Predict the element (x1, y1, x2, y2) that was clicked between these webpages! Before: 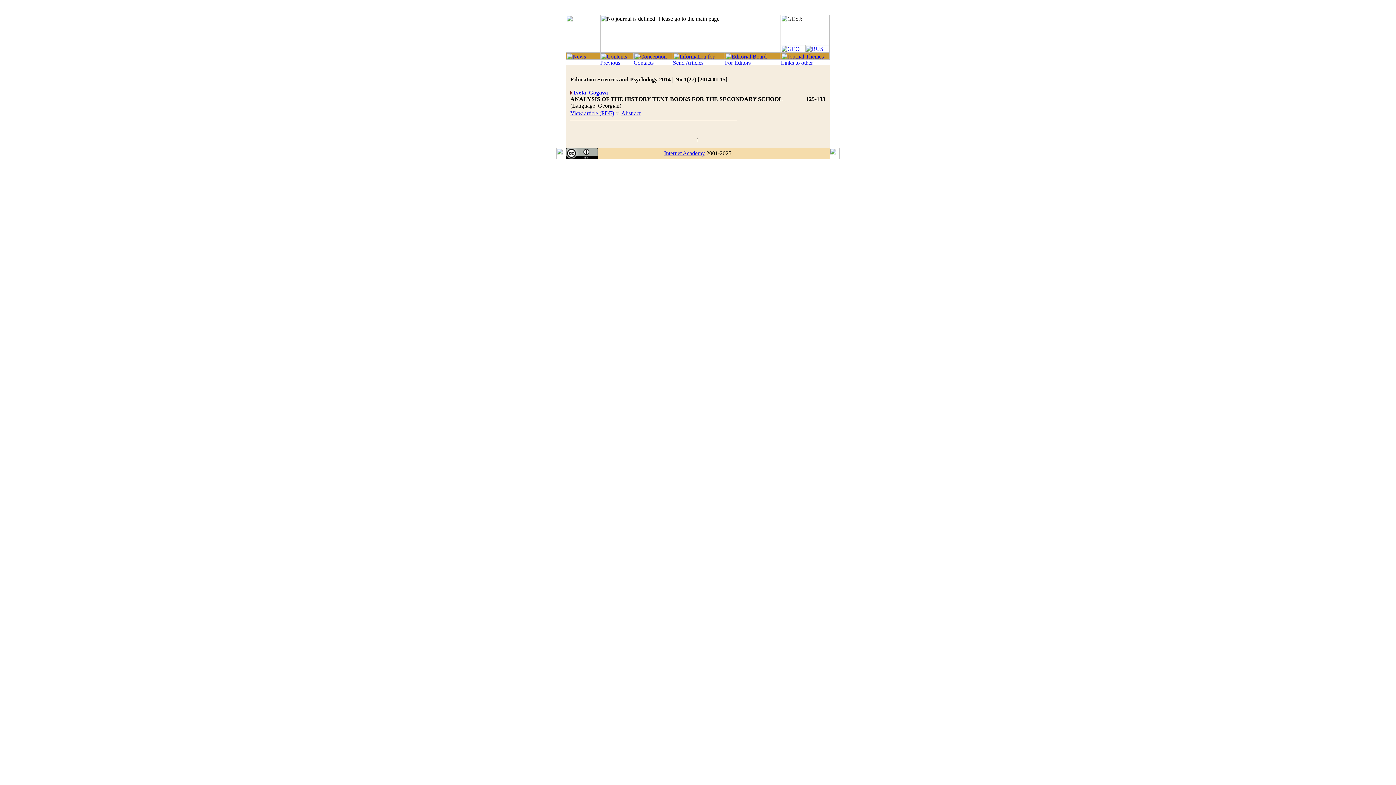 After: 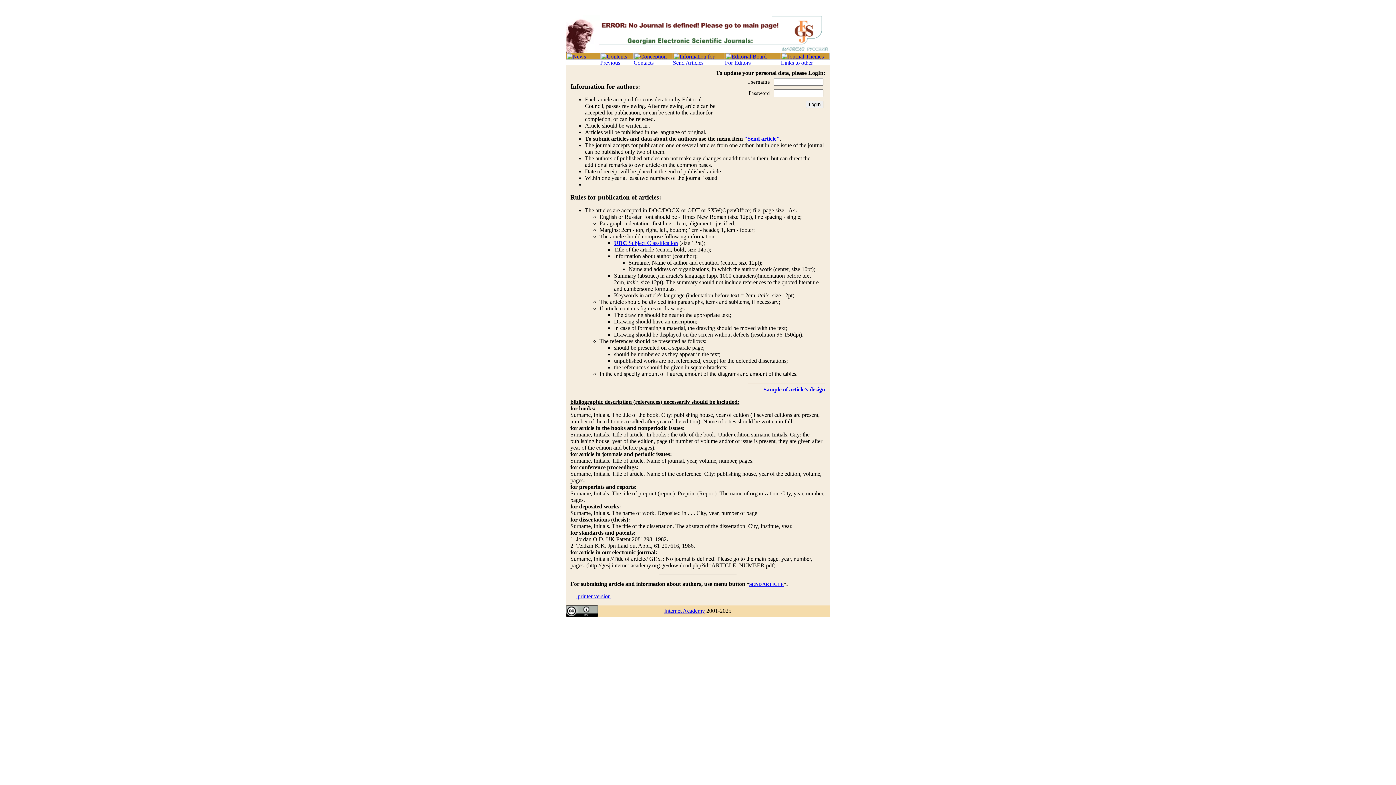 Action: bbox: (673, 54, 725, 60)